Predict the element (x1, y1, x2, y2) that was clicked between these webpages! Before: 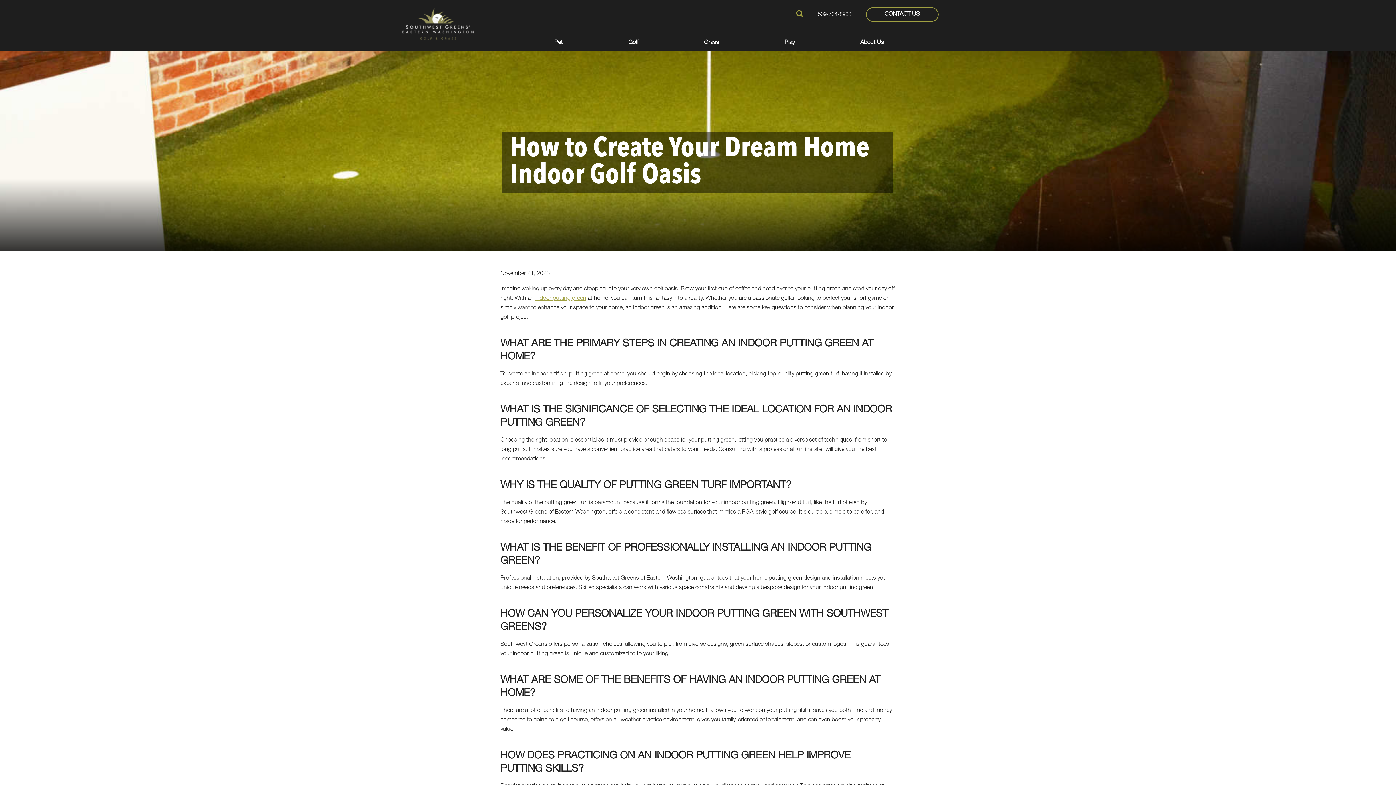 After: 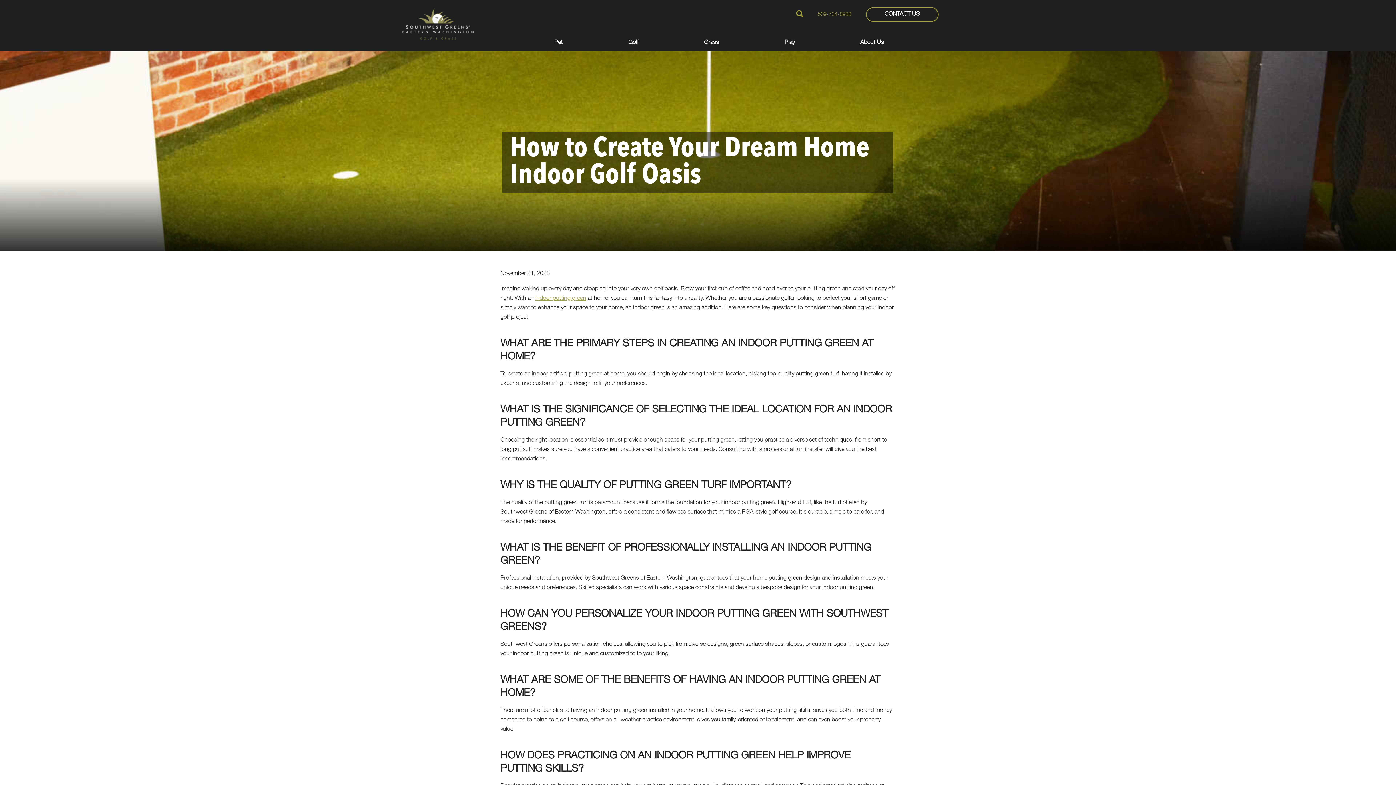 Action: bbox: (818, 11, 851, 17) label: 509-734-8988